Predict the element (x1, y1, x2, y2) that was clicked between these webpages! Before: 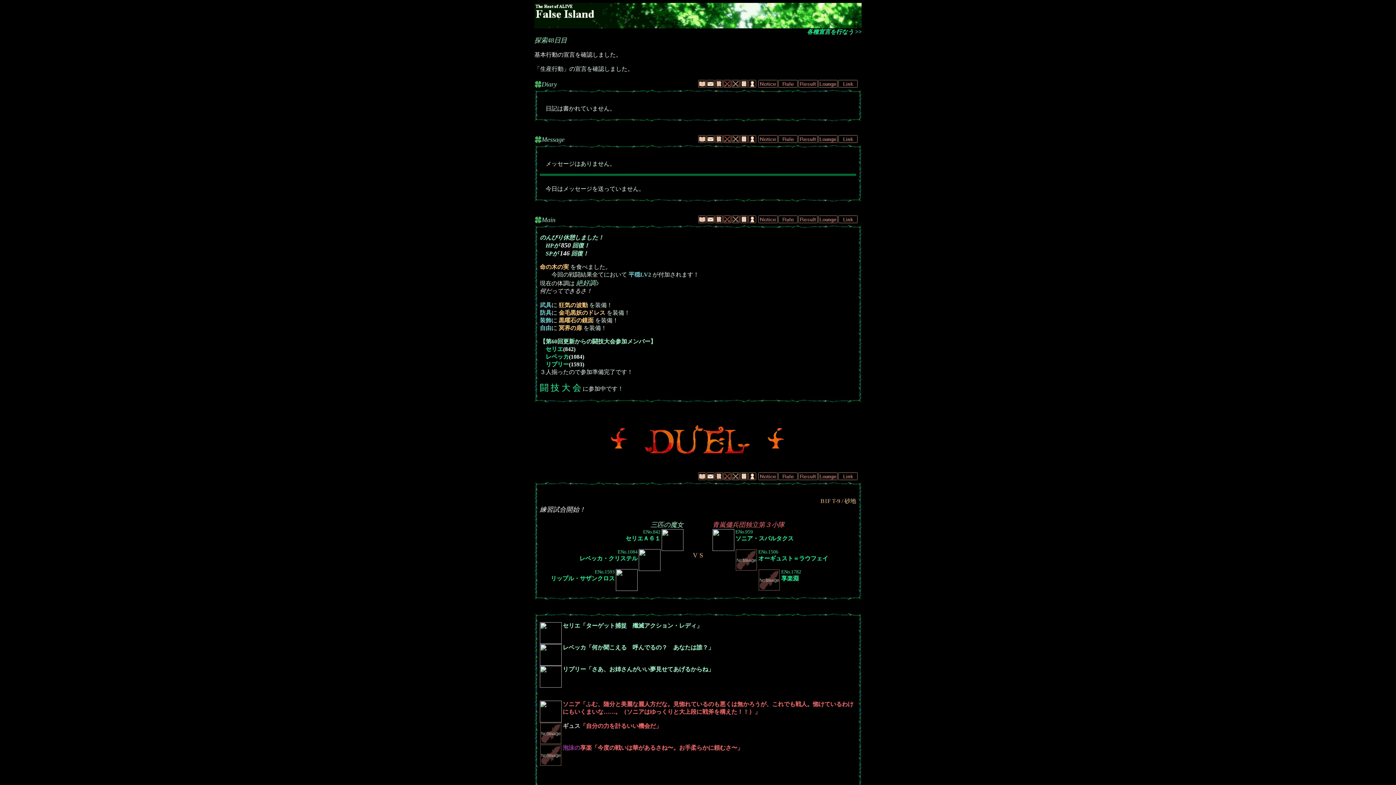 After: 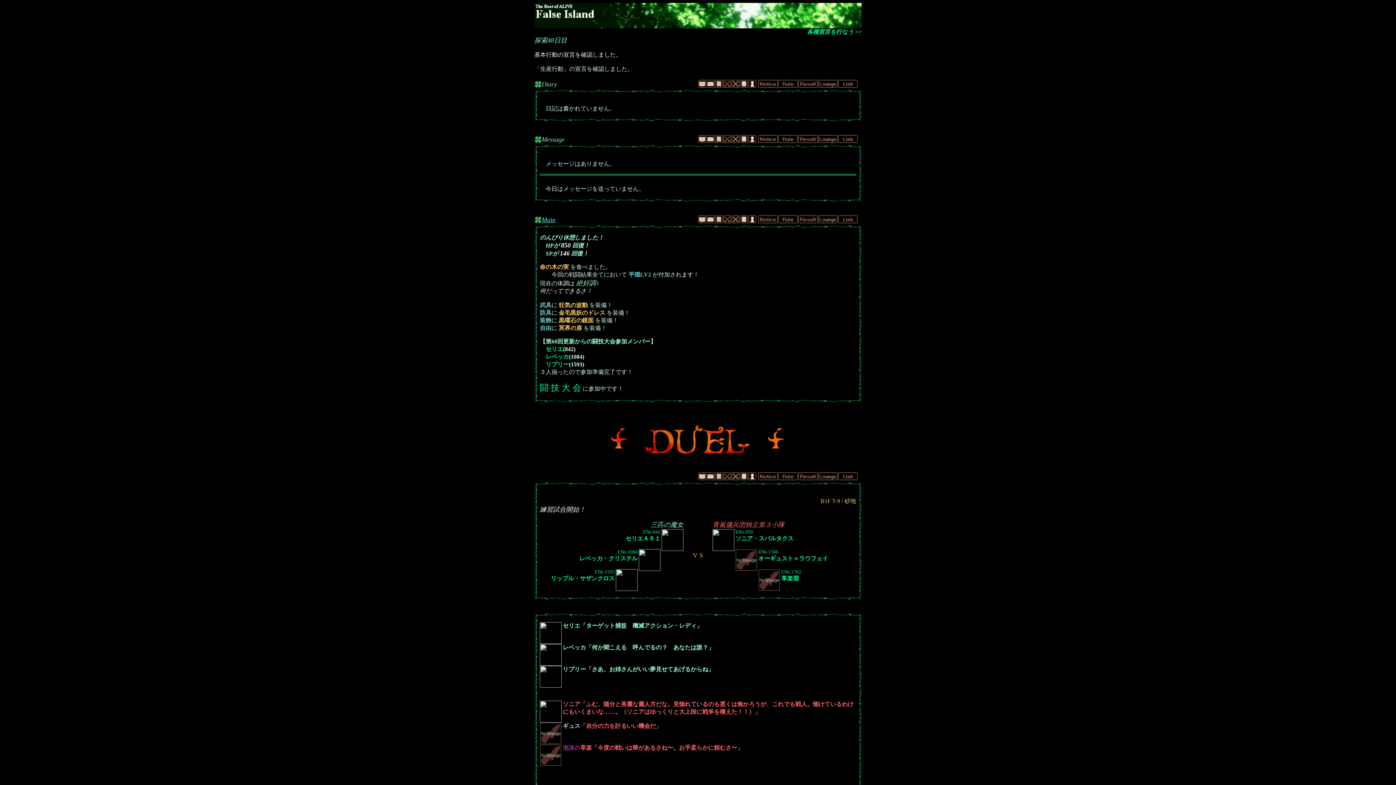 Action: bbox: (541, 216, 555, 223) label: Main